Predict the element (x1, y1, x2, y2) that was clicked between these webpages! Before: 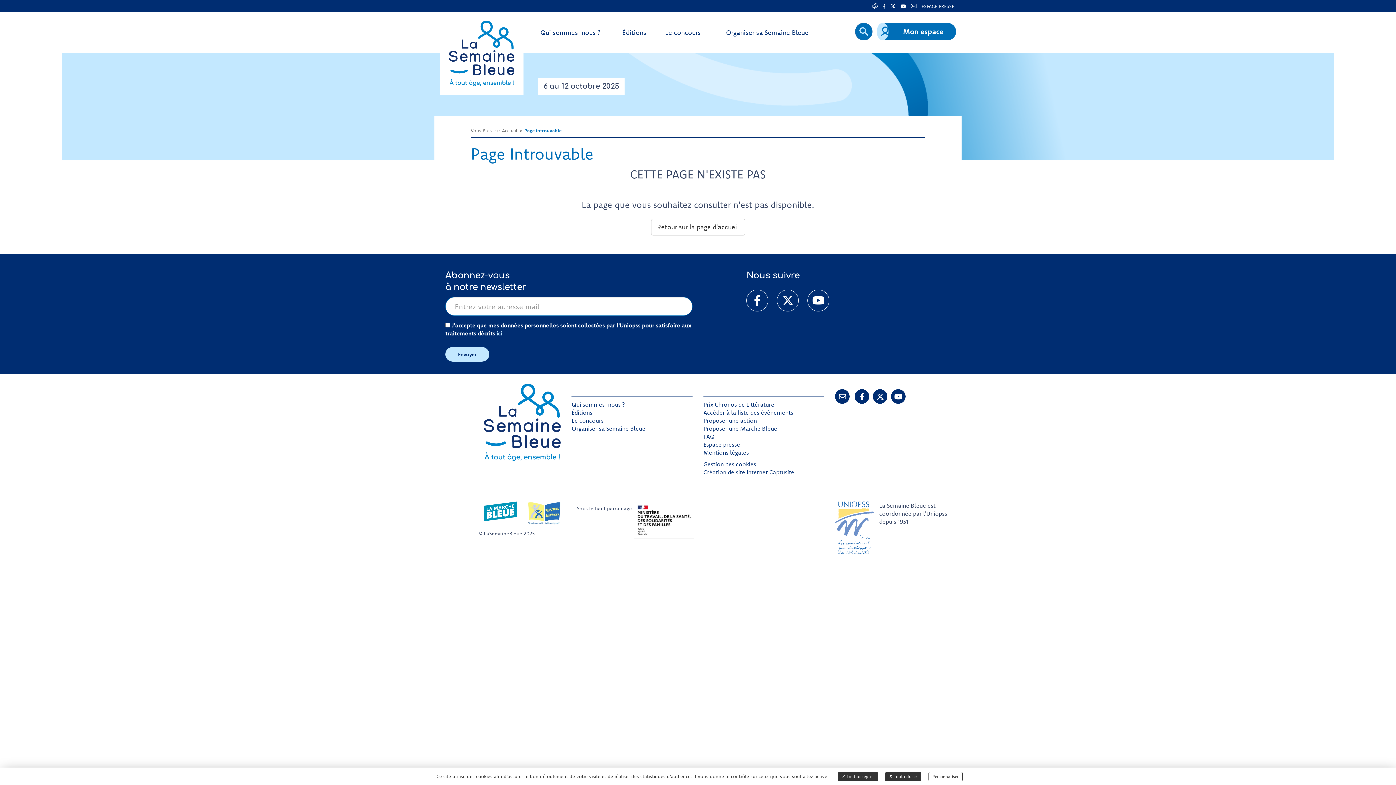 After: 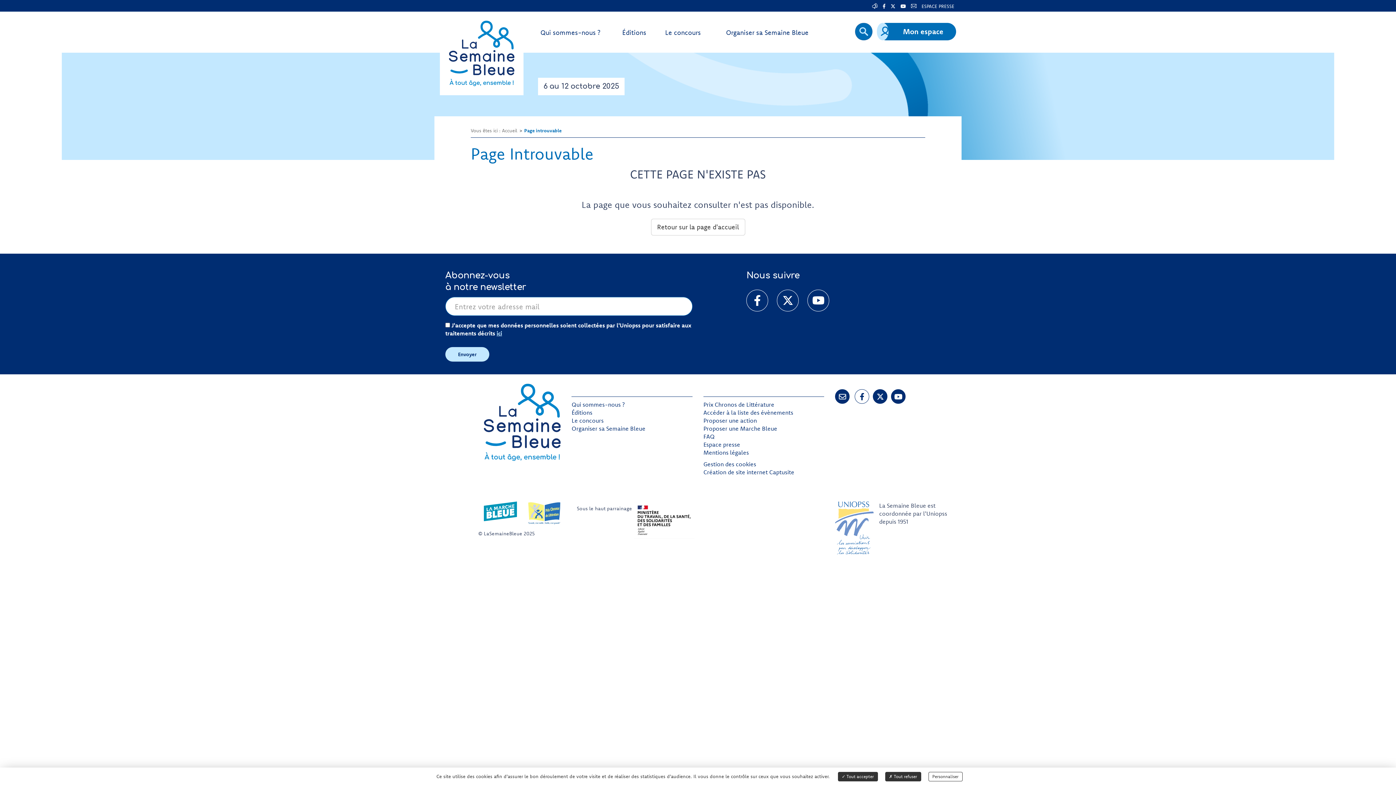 Action: bbox: (855, 389, 869, 404)